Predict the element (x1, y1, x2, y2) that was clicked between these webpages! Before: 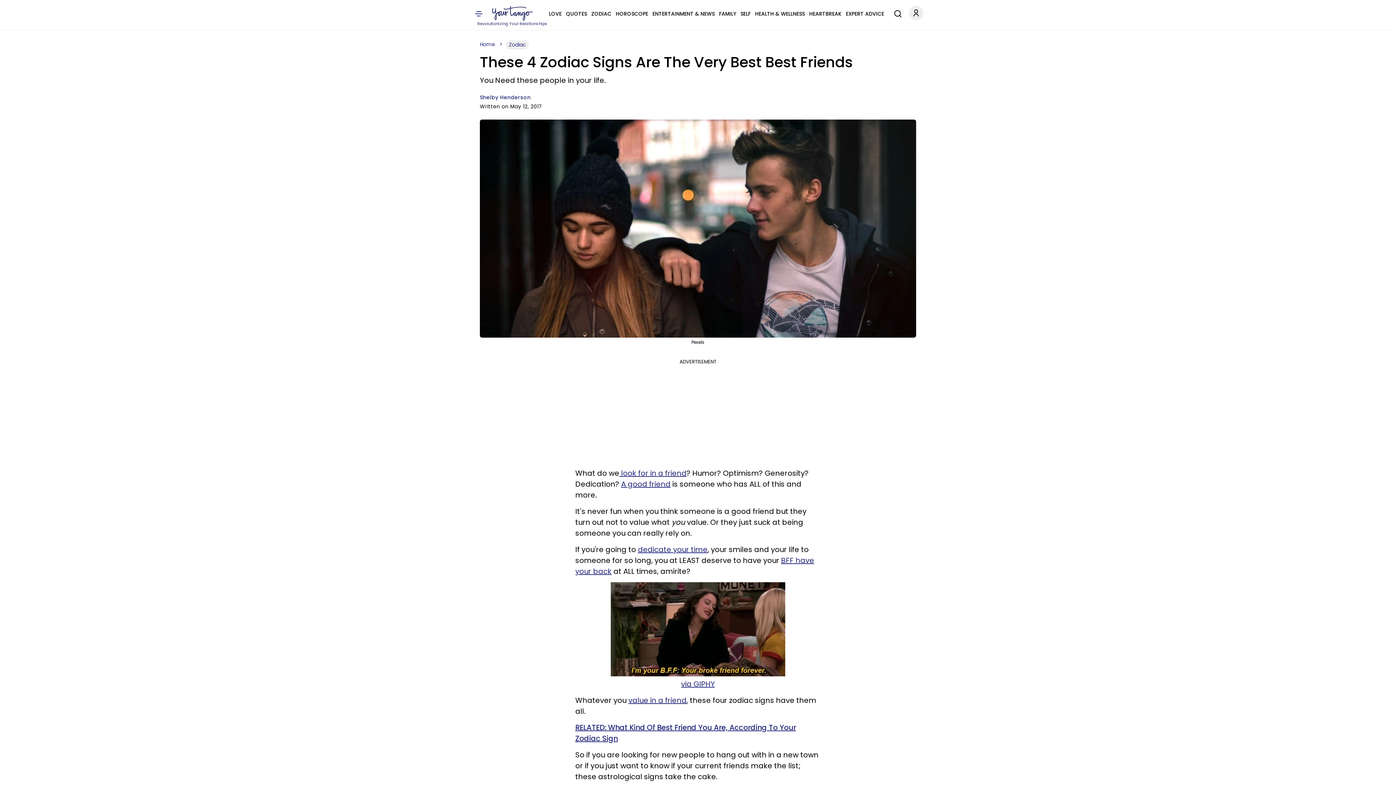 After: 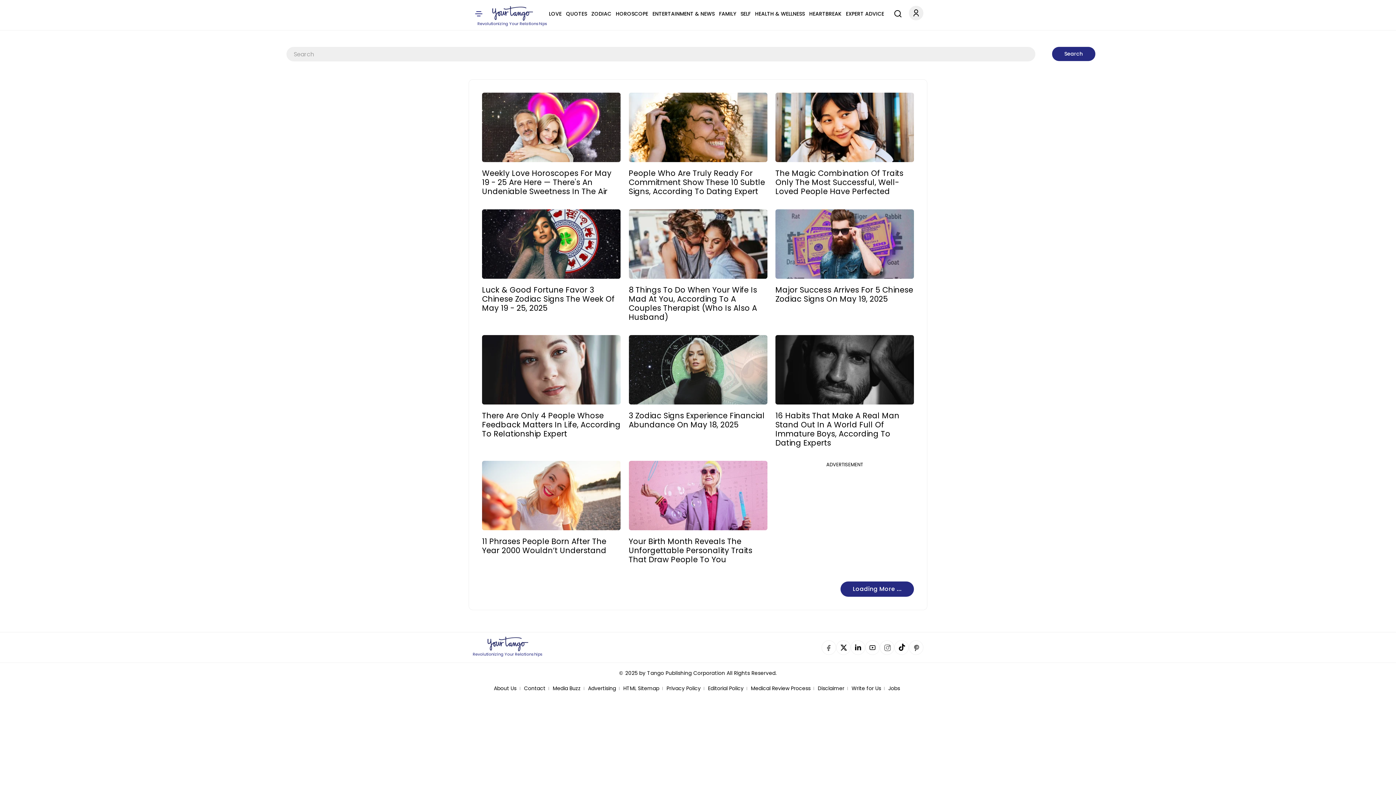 Action: label: Search bbox: (890, 4, 902, 20)